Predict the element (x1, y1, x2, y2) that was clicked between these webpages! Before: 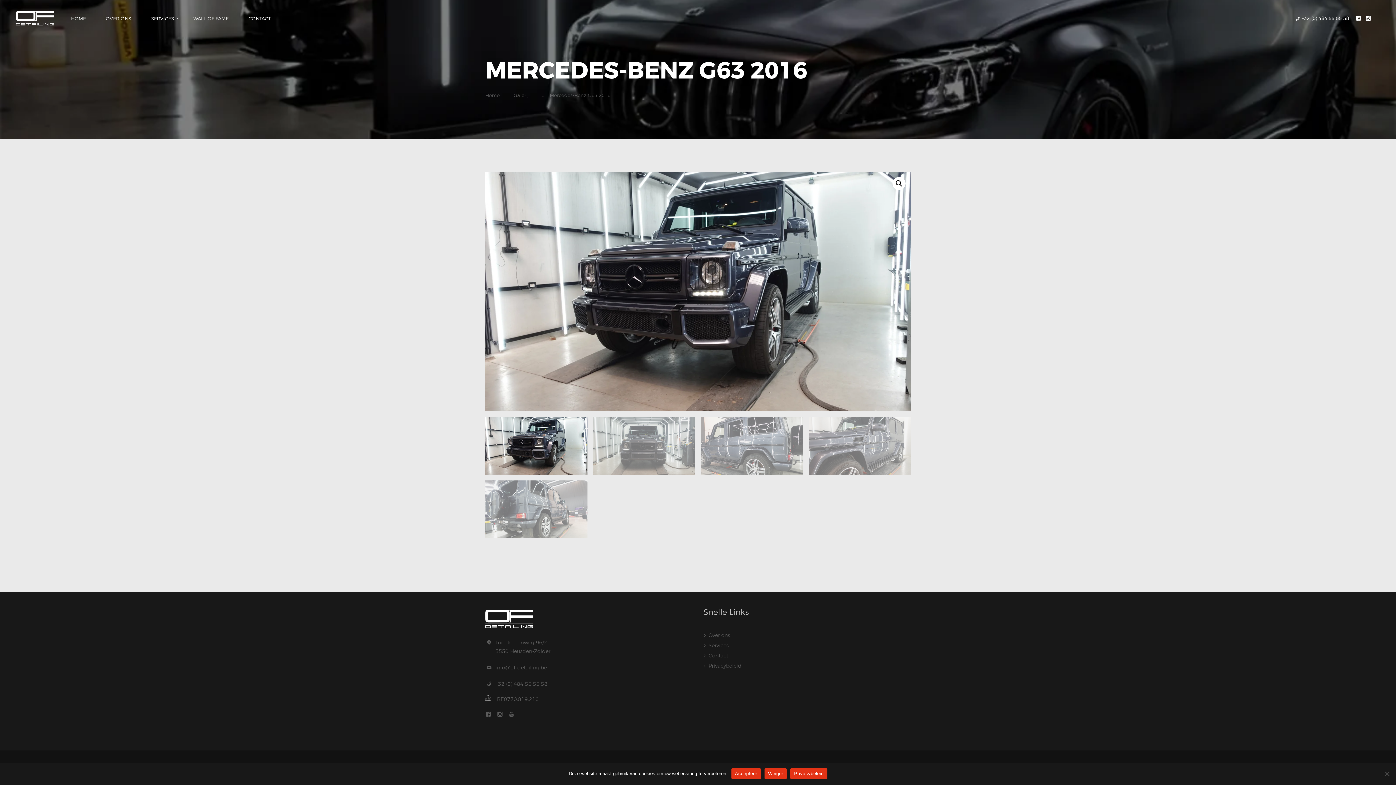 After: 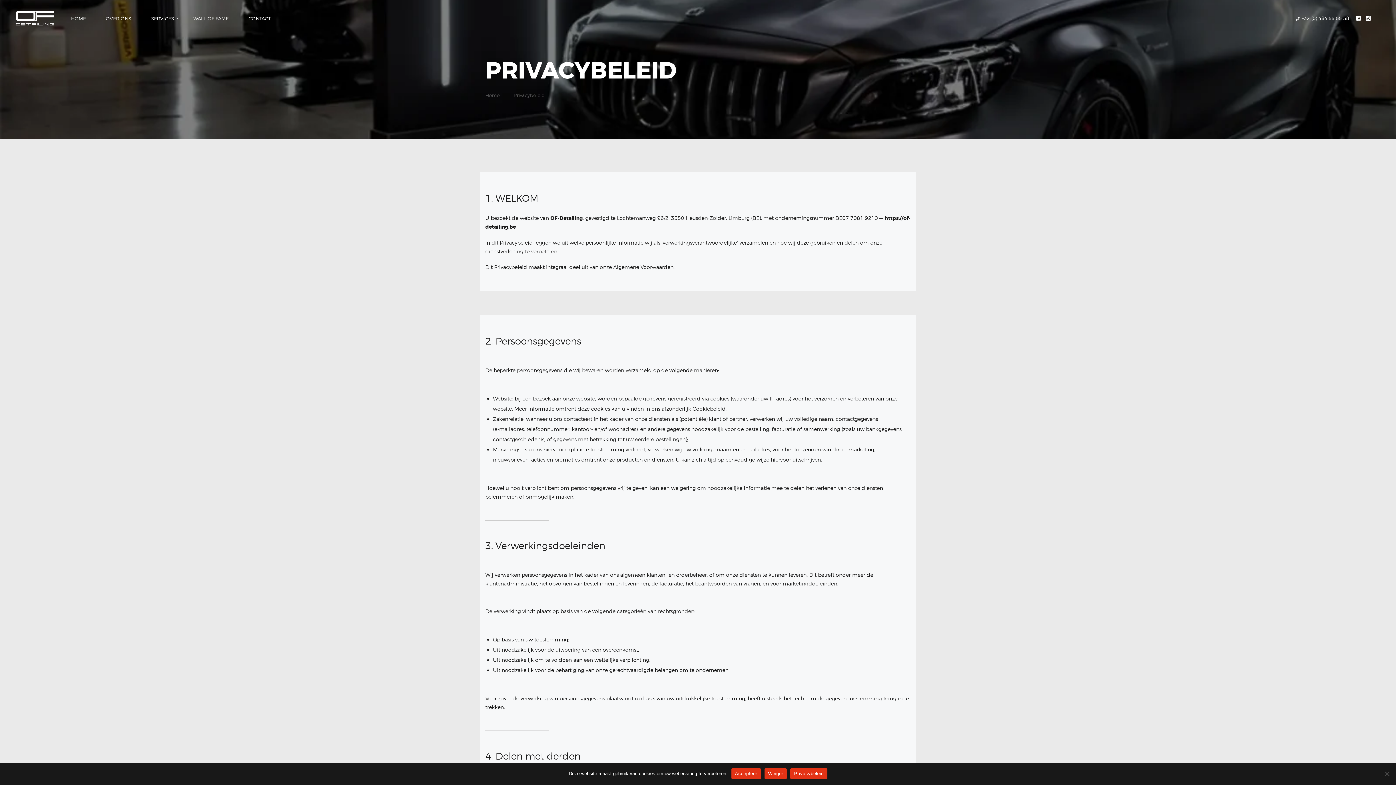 Action: label: Privacybeleid bbox: (708, 662, 741, 669)